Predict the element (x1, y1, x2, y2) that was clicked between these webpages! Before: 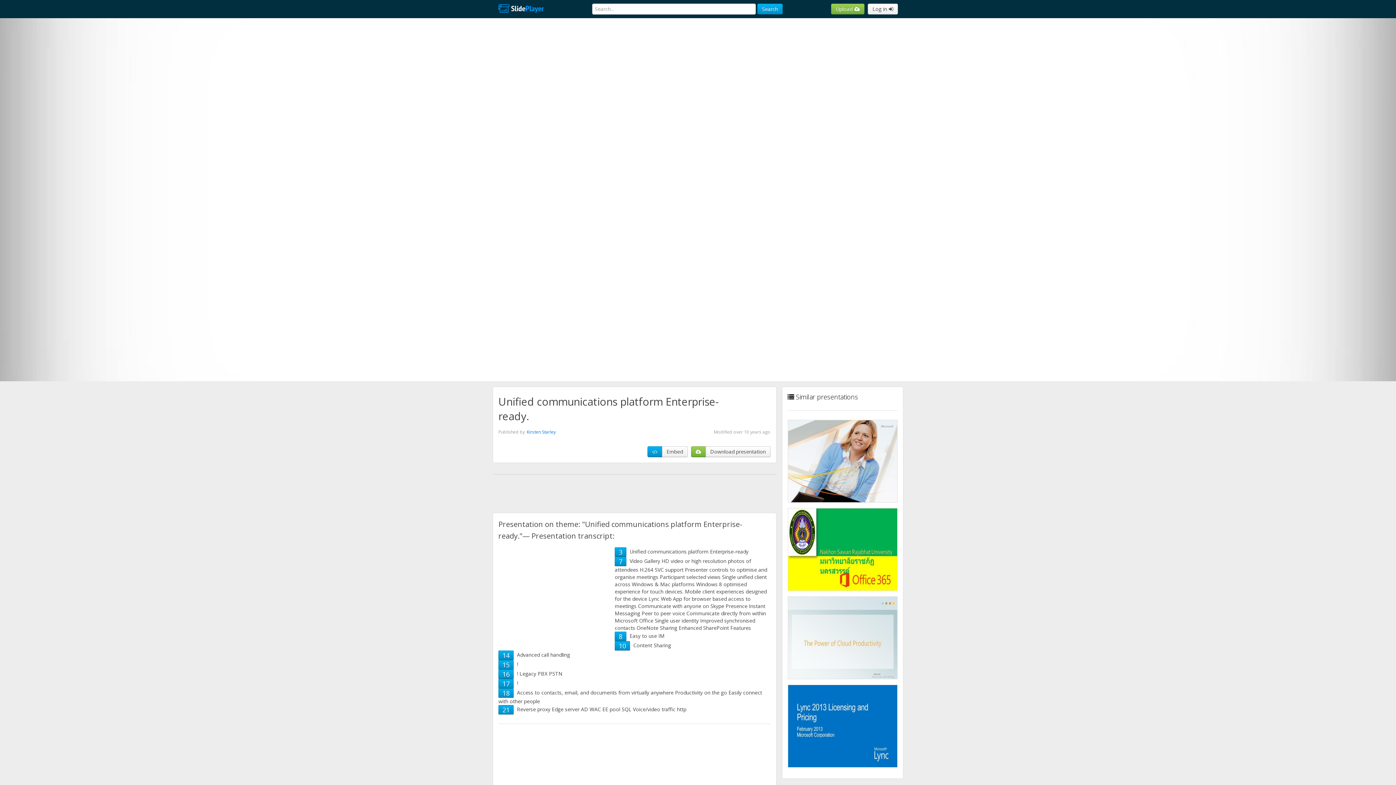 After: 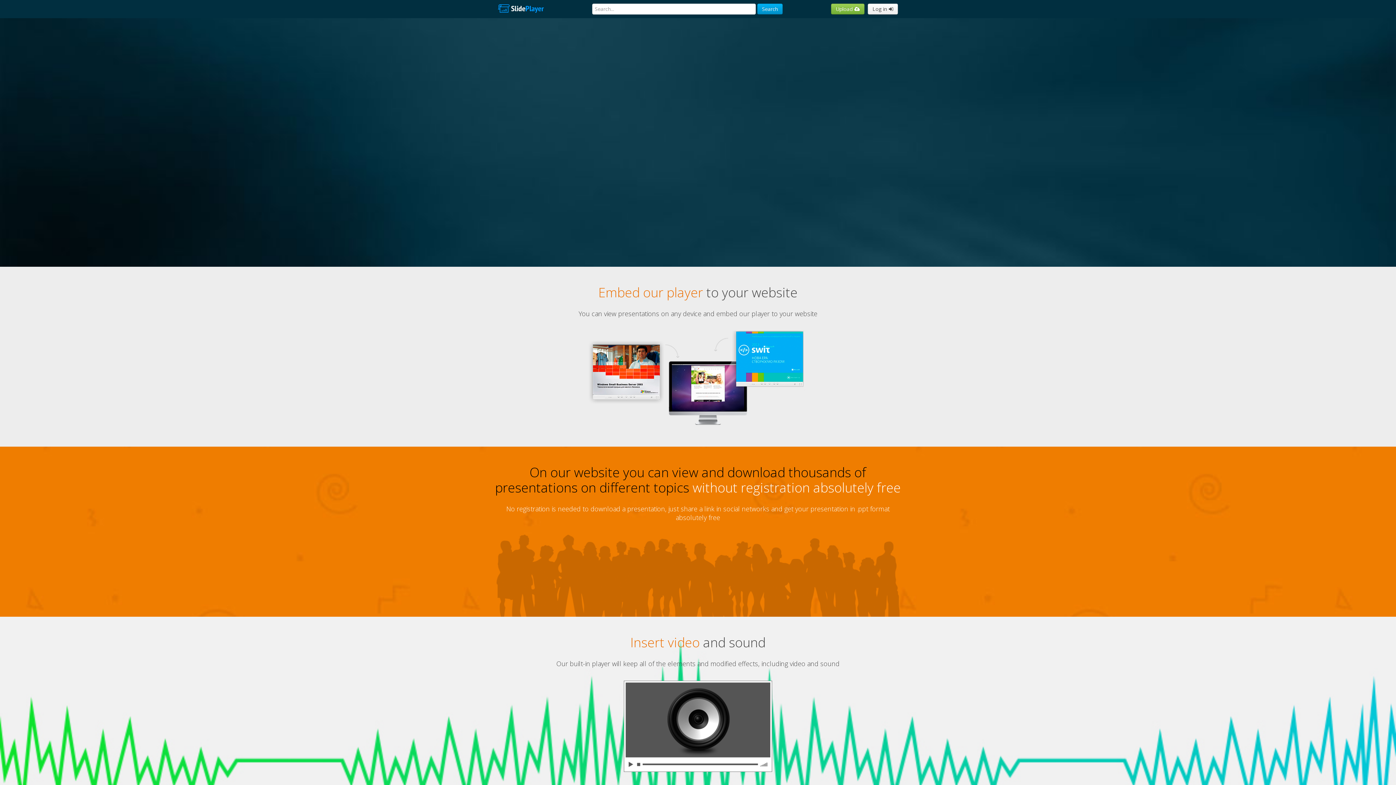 Action: bbox: (492, 0, 549, 18)